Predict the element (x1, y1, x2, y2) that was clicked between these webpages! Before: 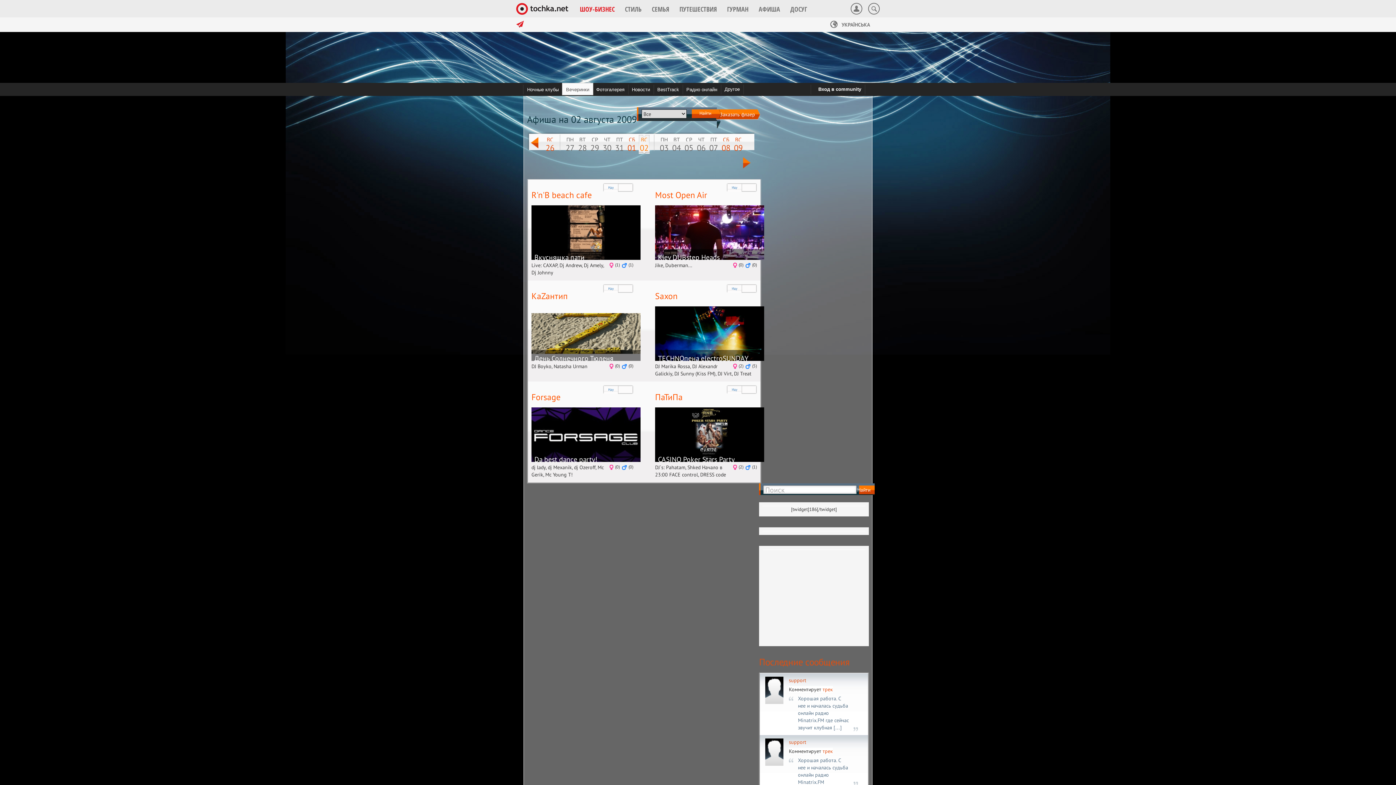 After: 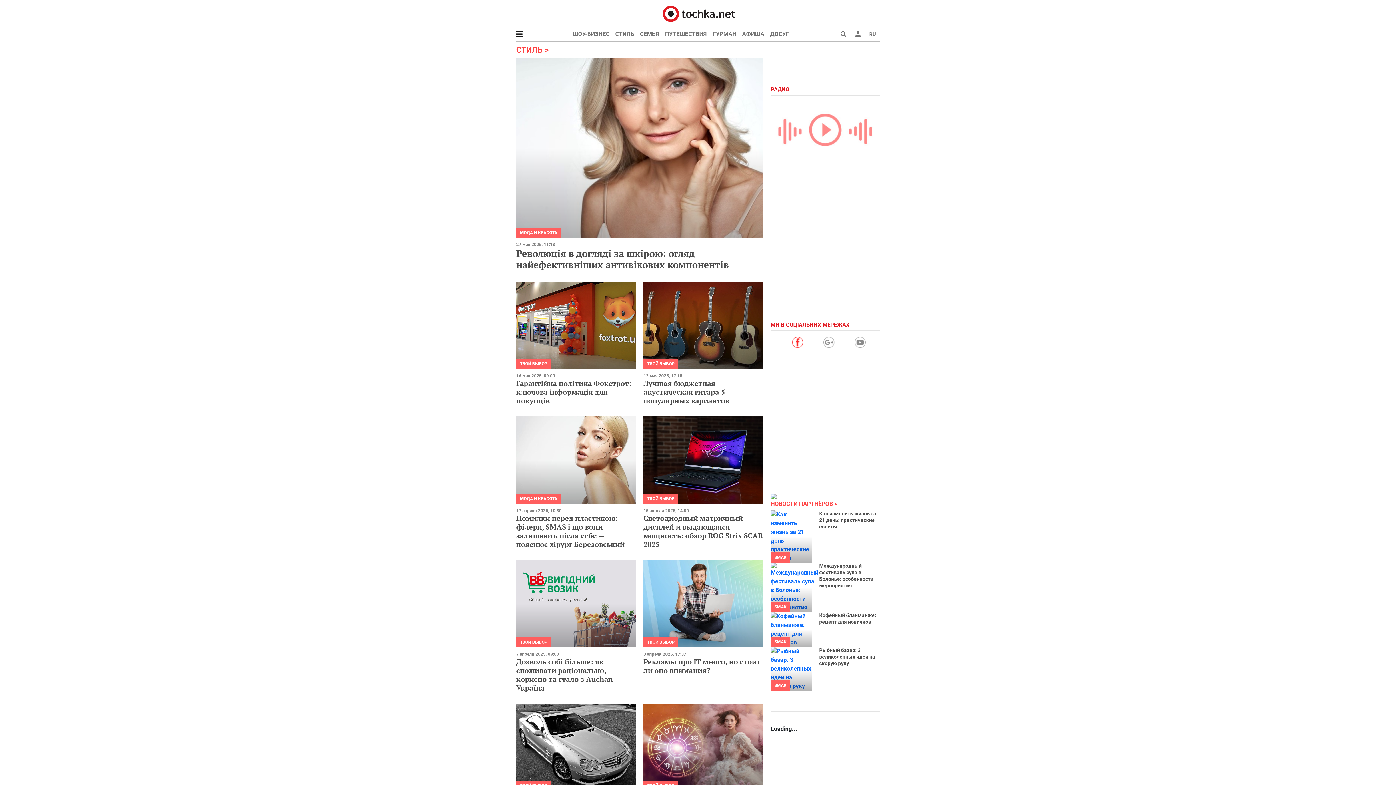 Action: bbox: (625, 5, 641, 12) label: СТИЛЬ